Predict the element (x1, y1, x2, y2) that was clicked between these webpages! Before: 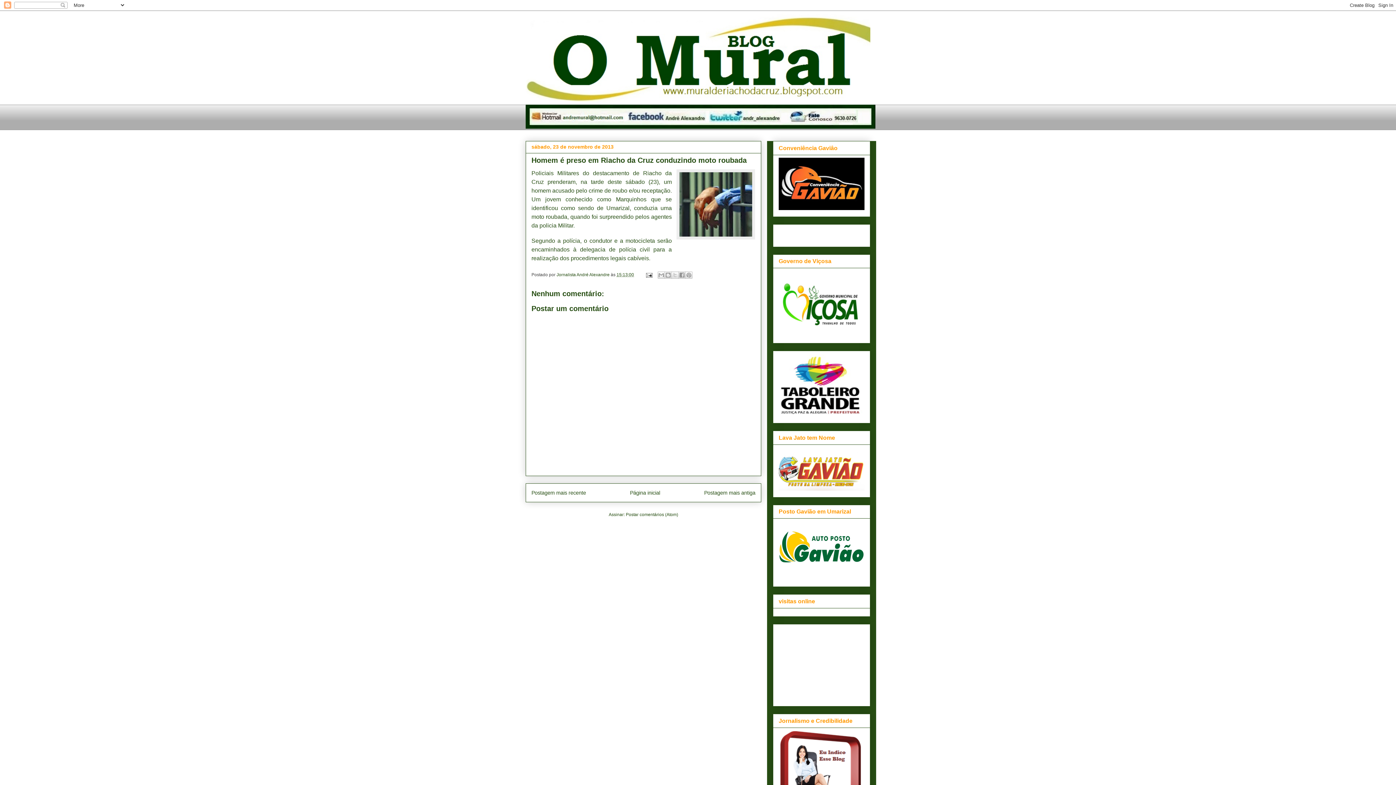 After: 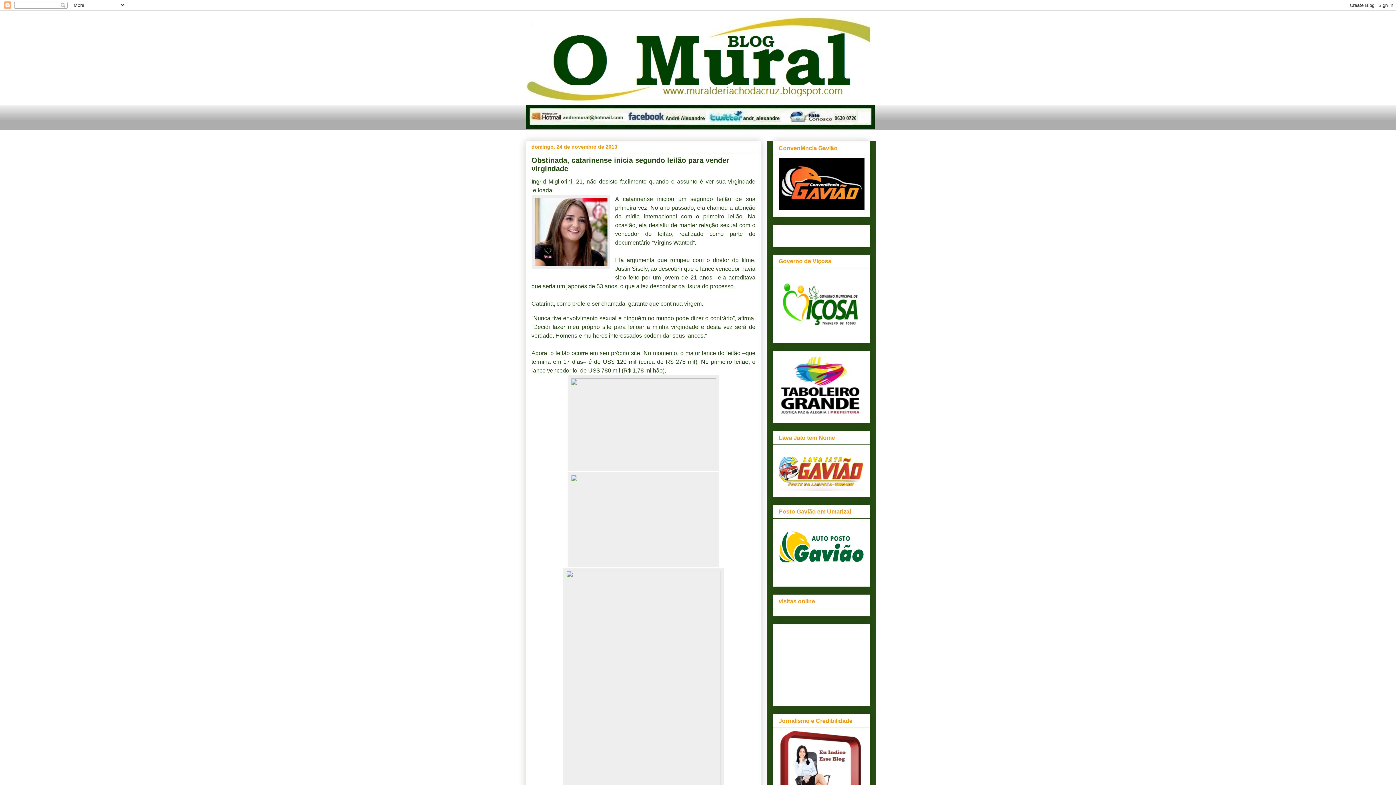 Action: label: Postagem mais recente bbox: (531, 490, 586, 496)